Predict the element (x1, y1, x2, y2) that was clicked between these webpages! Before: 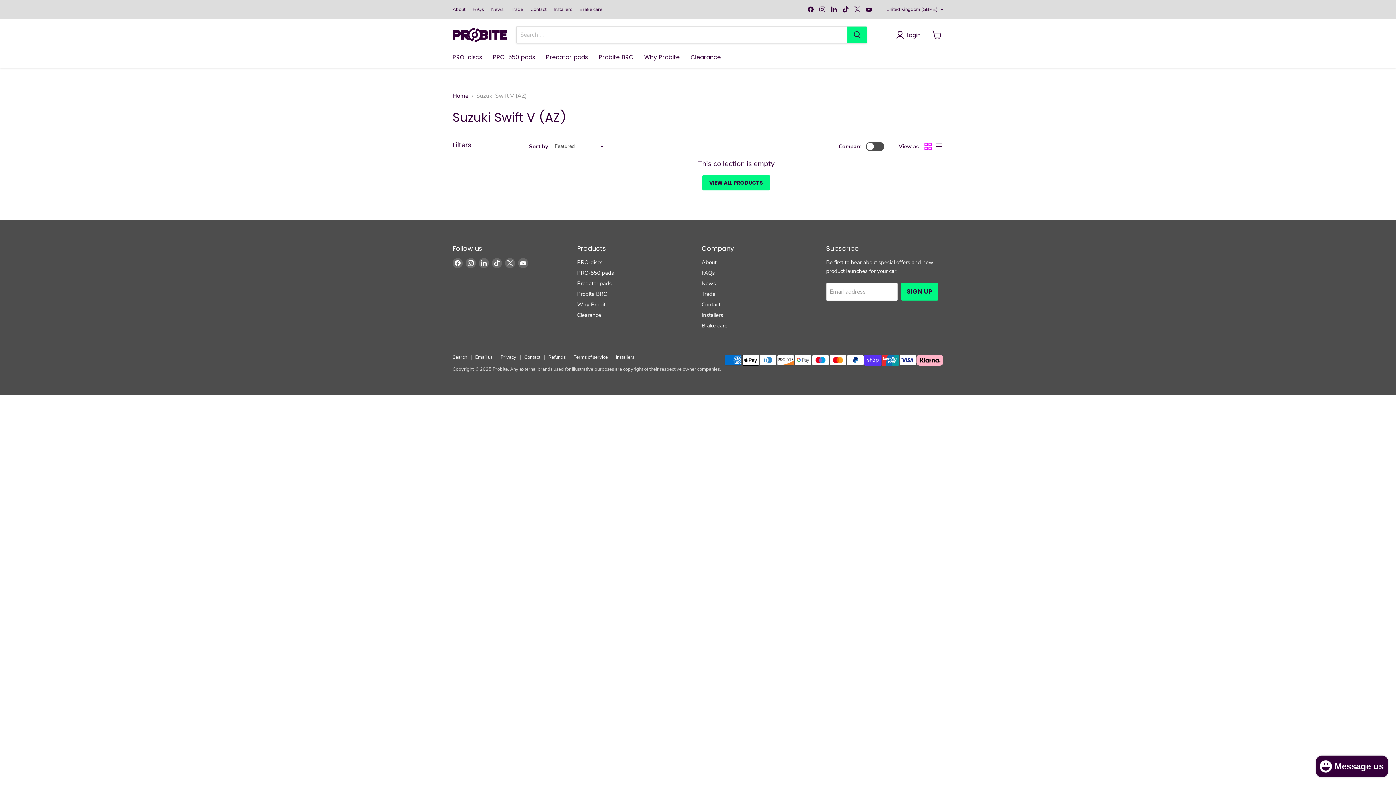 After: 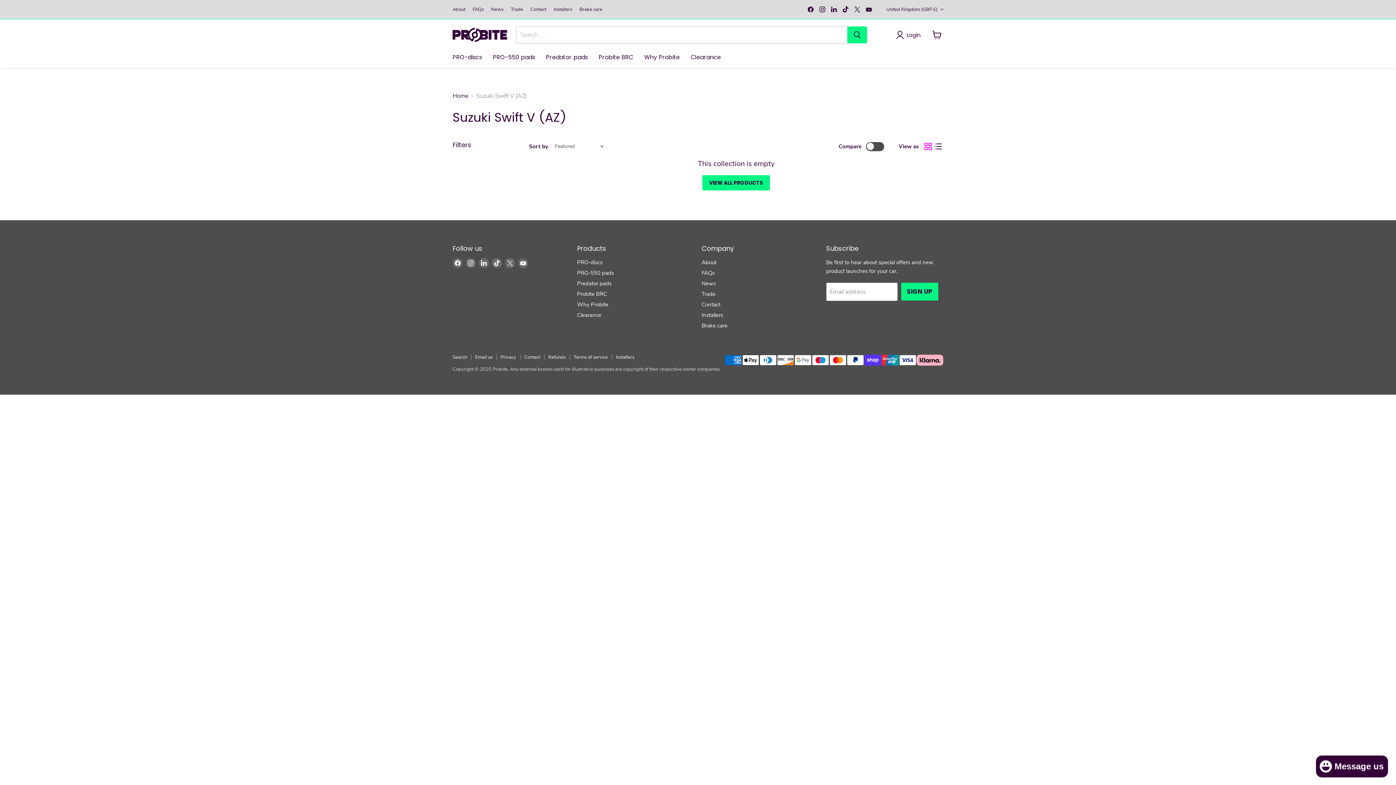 Action: bbox: (817, 4, 827, 14) label: Find us on Instagram